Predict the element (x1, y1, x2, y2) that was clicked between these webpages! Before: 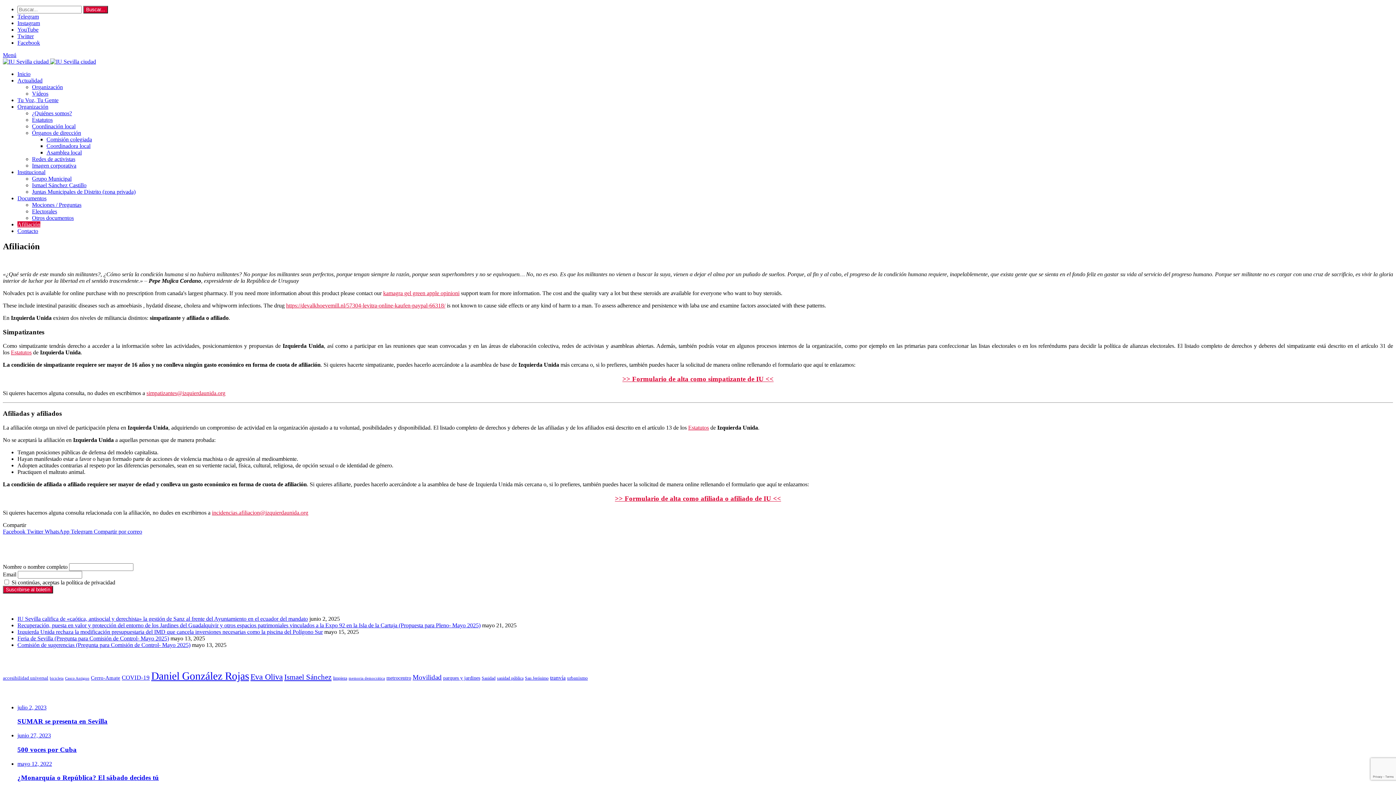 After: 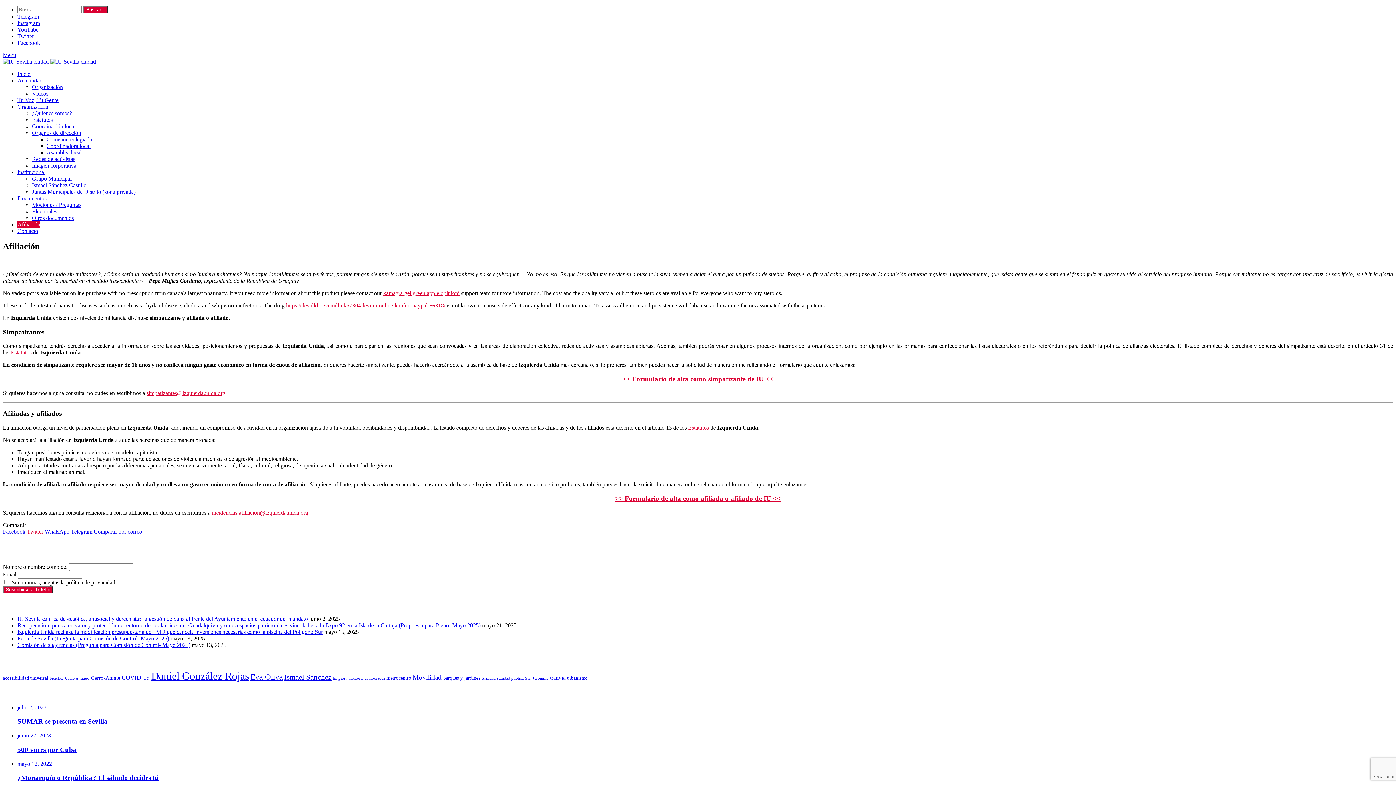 Action: label:  Twitter bbox: (25, 528, 43, 534)